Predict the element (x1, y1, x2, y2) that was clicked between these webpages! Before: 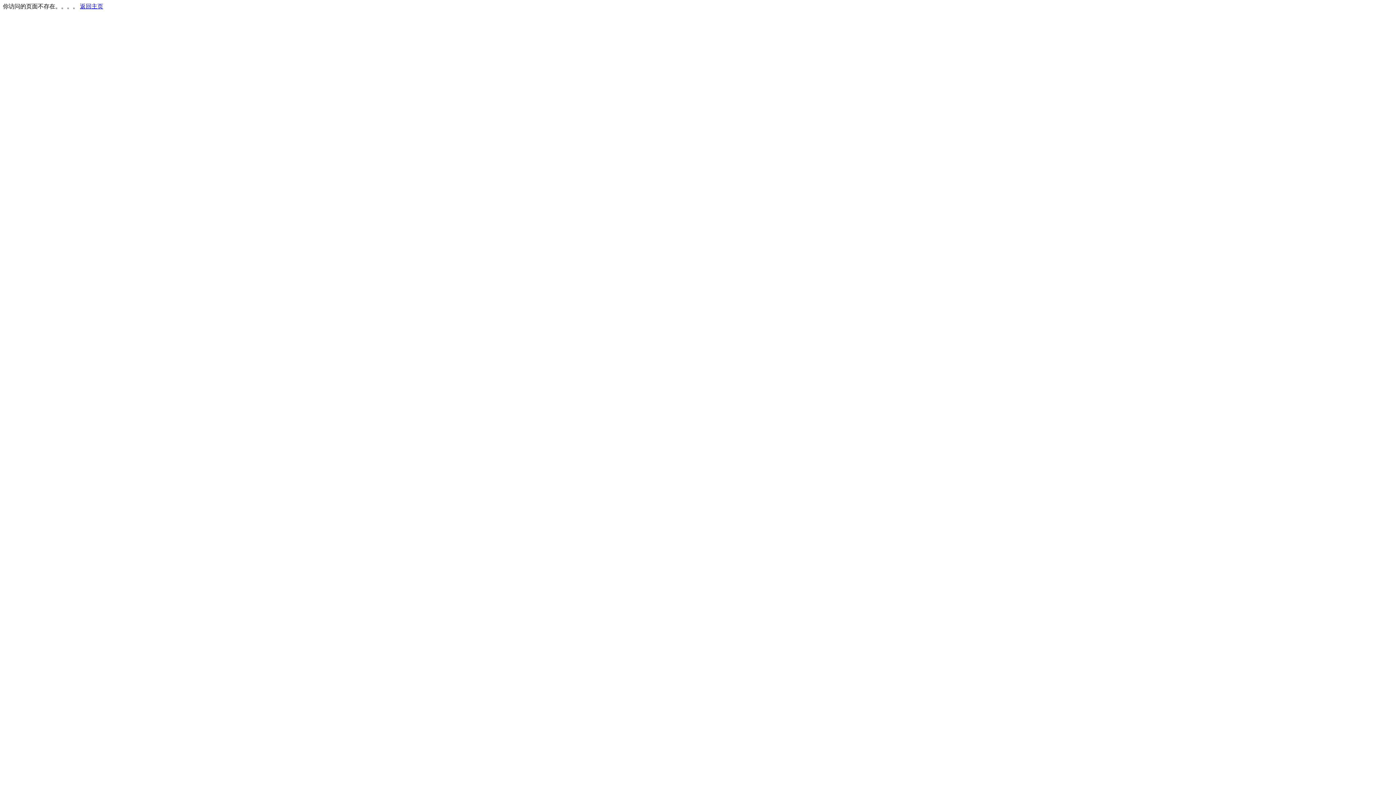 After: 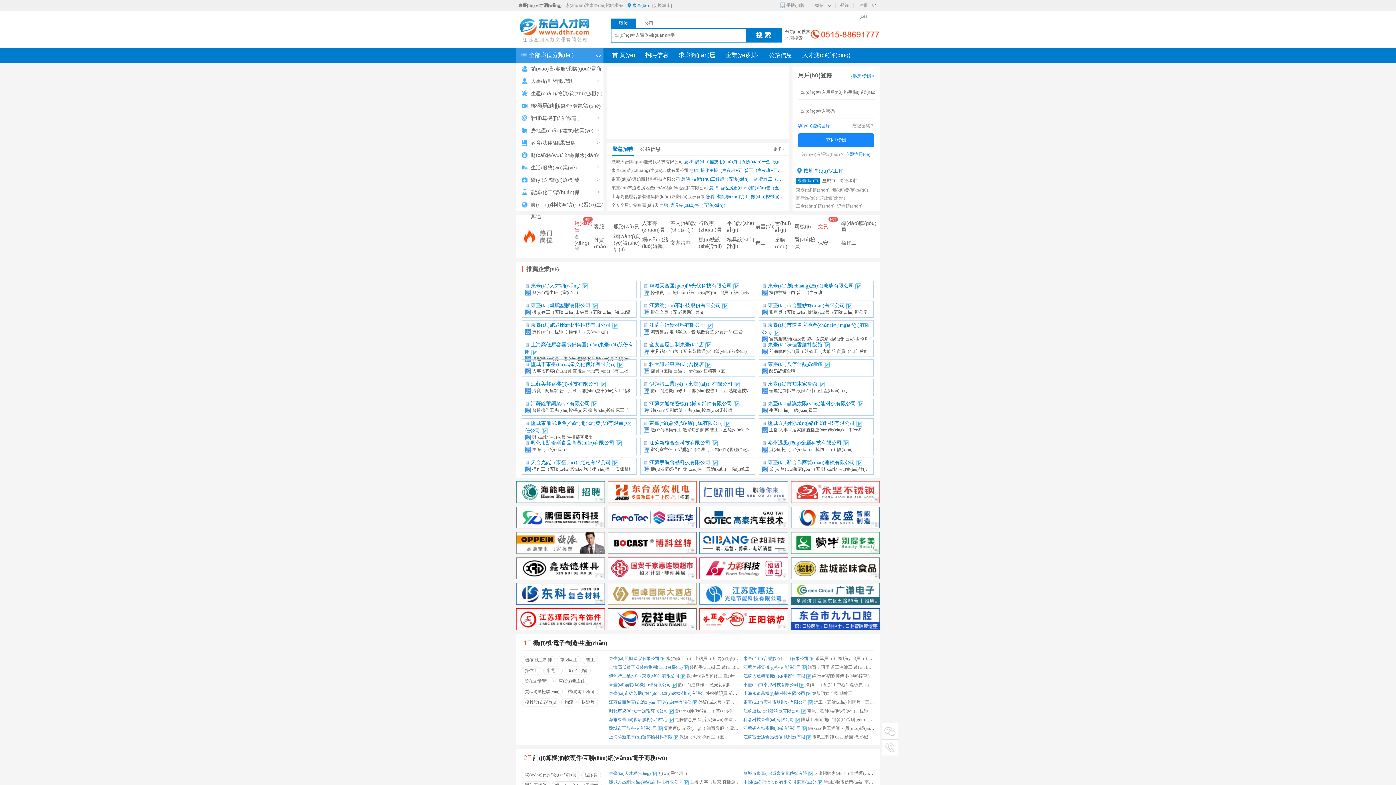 Action: label: 返回主页 bbox: (80, 3, 103, 9)